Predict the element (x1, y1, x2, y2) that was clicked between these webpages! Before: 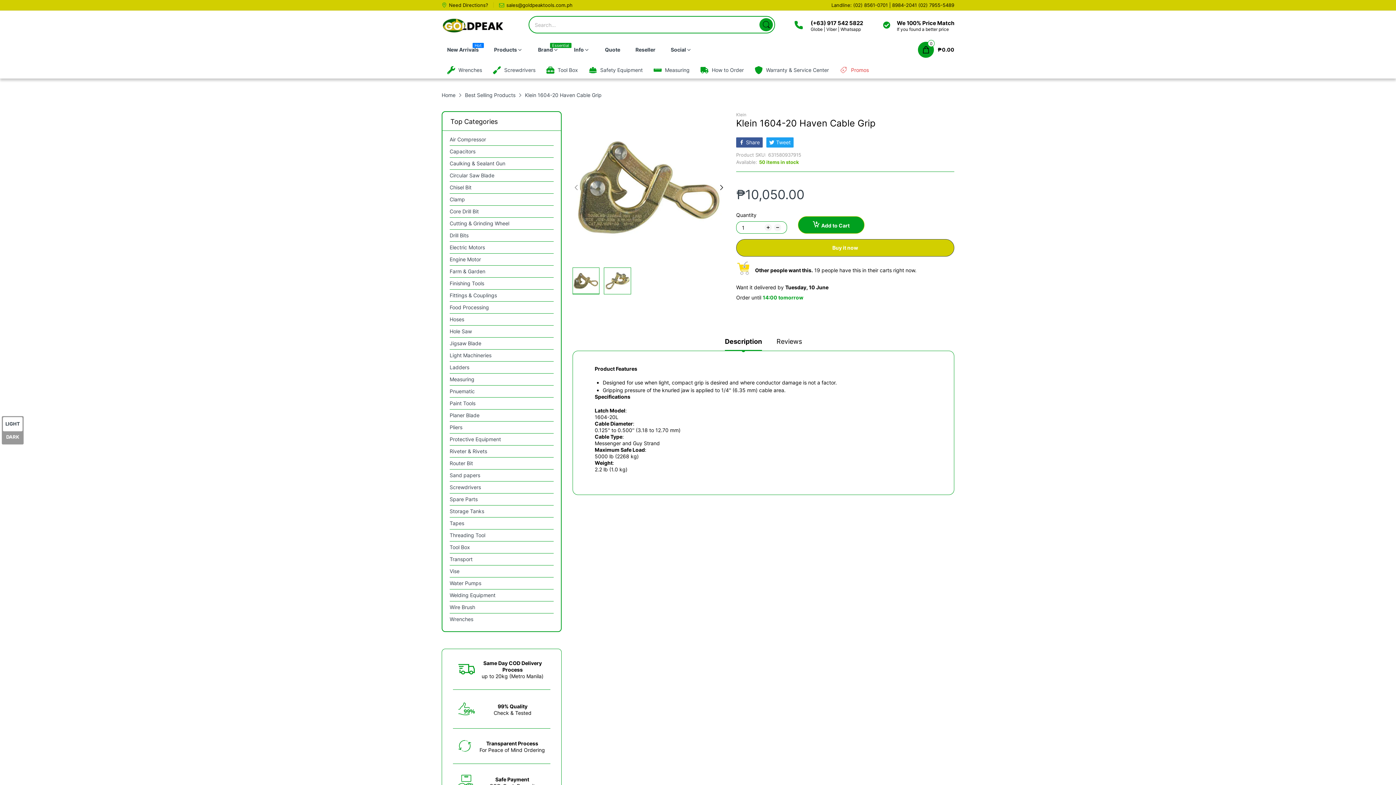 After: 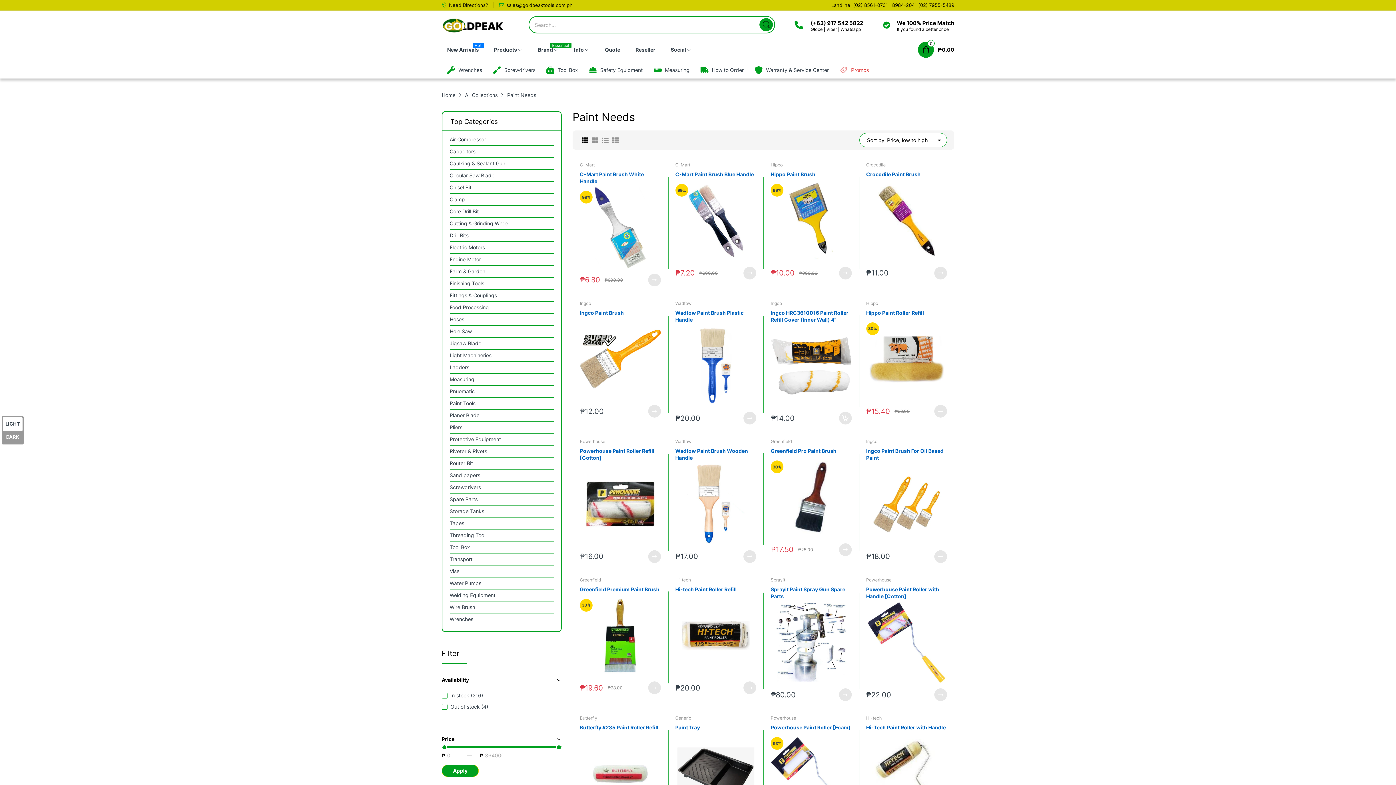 Action: label: Paint Tools bbox: (449, 397, 475, 409)